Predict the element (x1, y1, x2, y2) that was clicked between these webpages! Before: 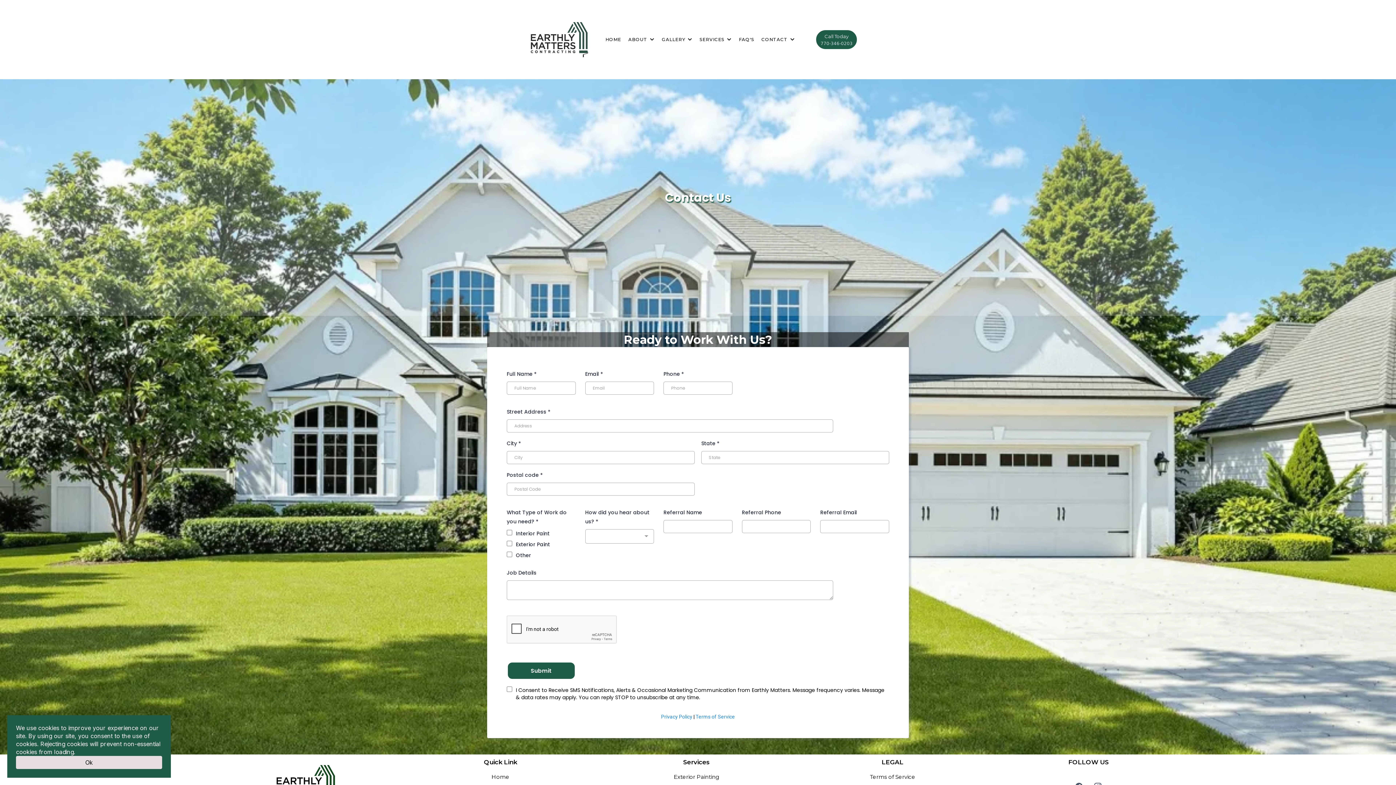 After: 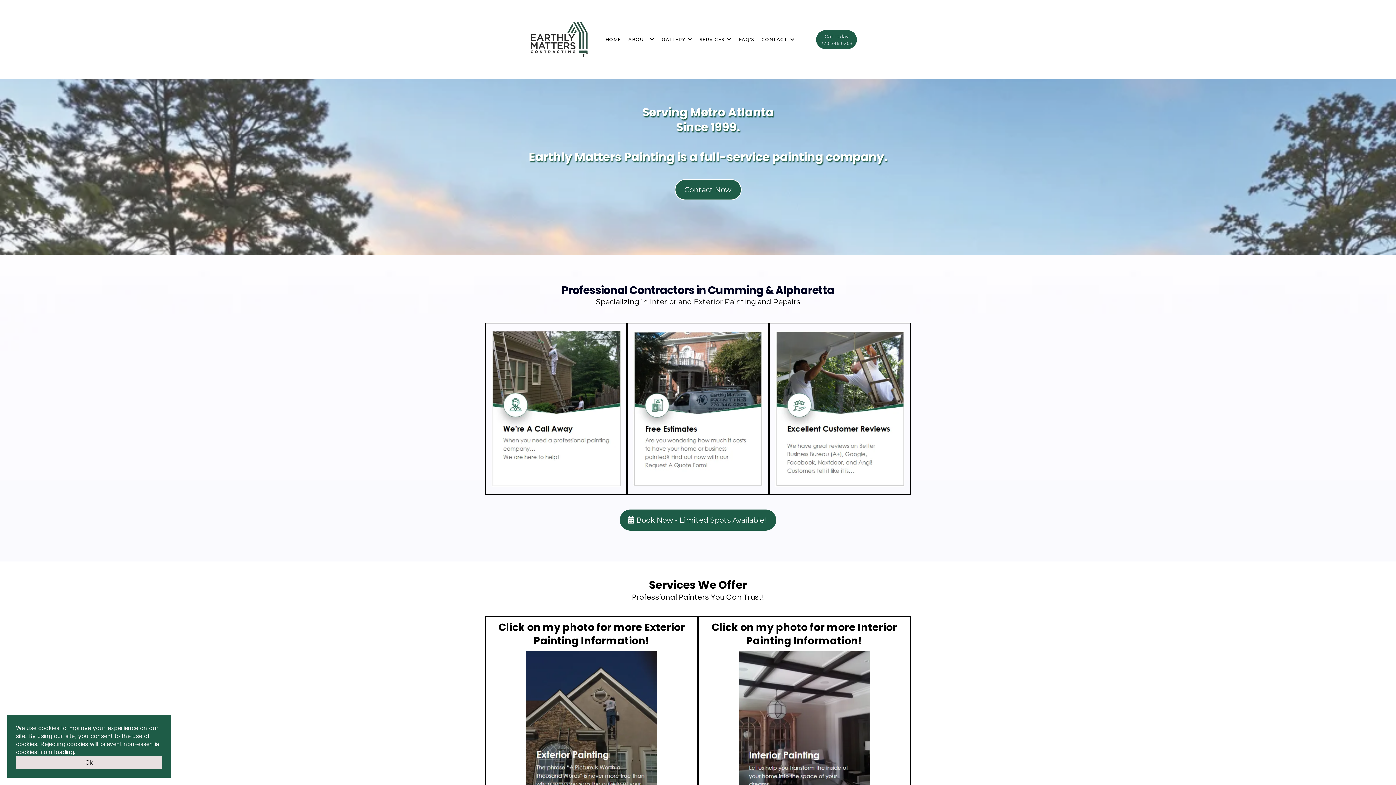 Action: label: Home bbox: (603, 33, 623, 45)